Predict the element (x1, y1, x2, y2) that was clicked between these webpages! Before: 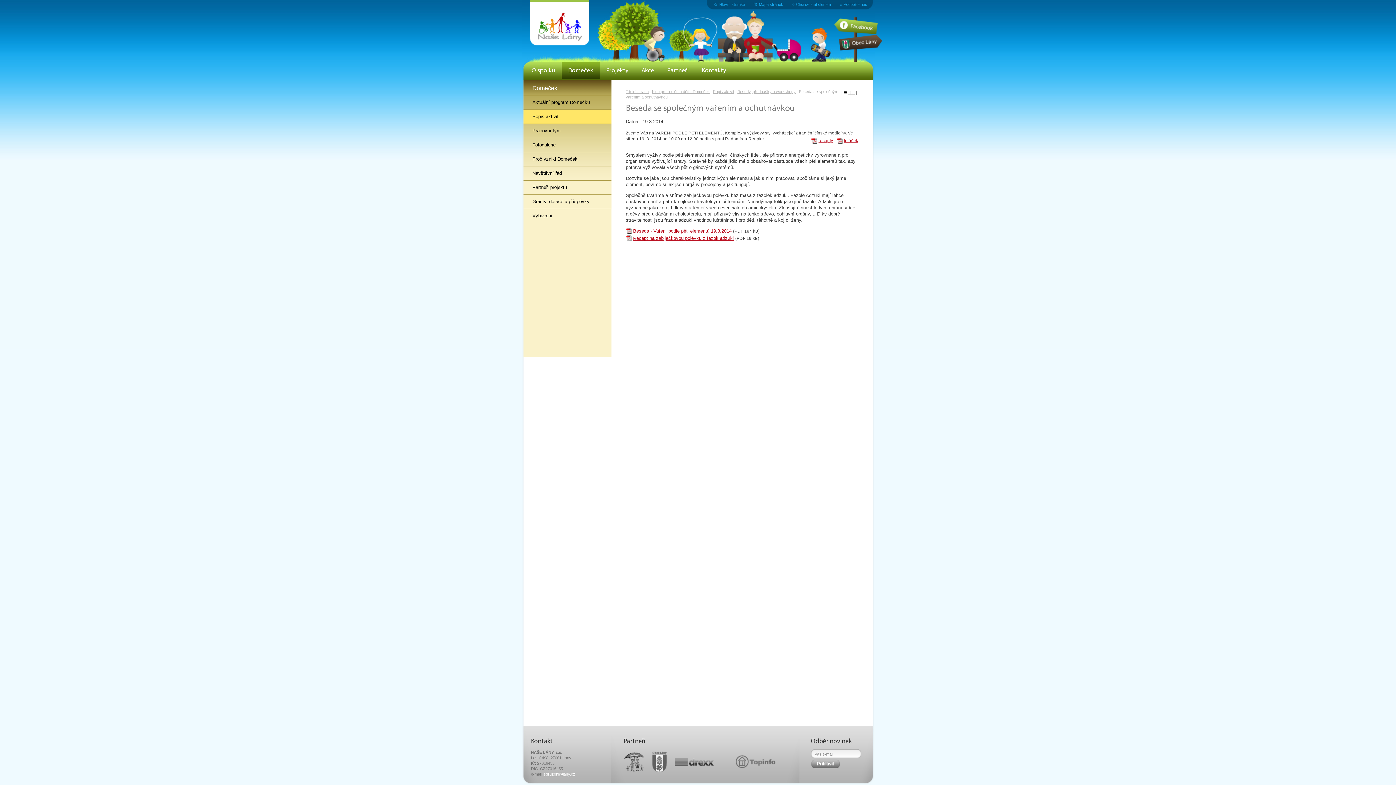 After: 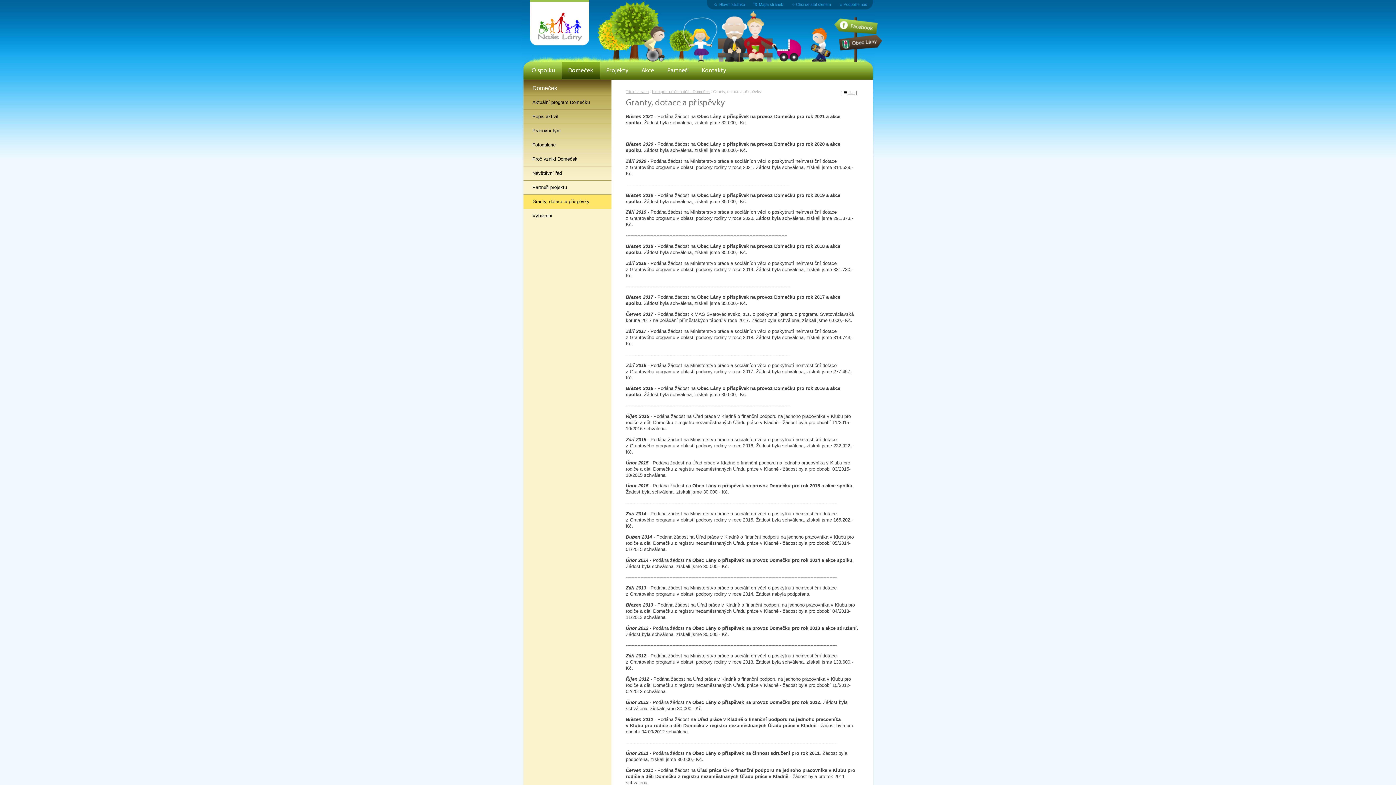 Action: label: Granty, dotace a příspěvky bbox: (523, 194, 611, 209)